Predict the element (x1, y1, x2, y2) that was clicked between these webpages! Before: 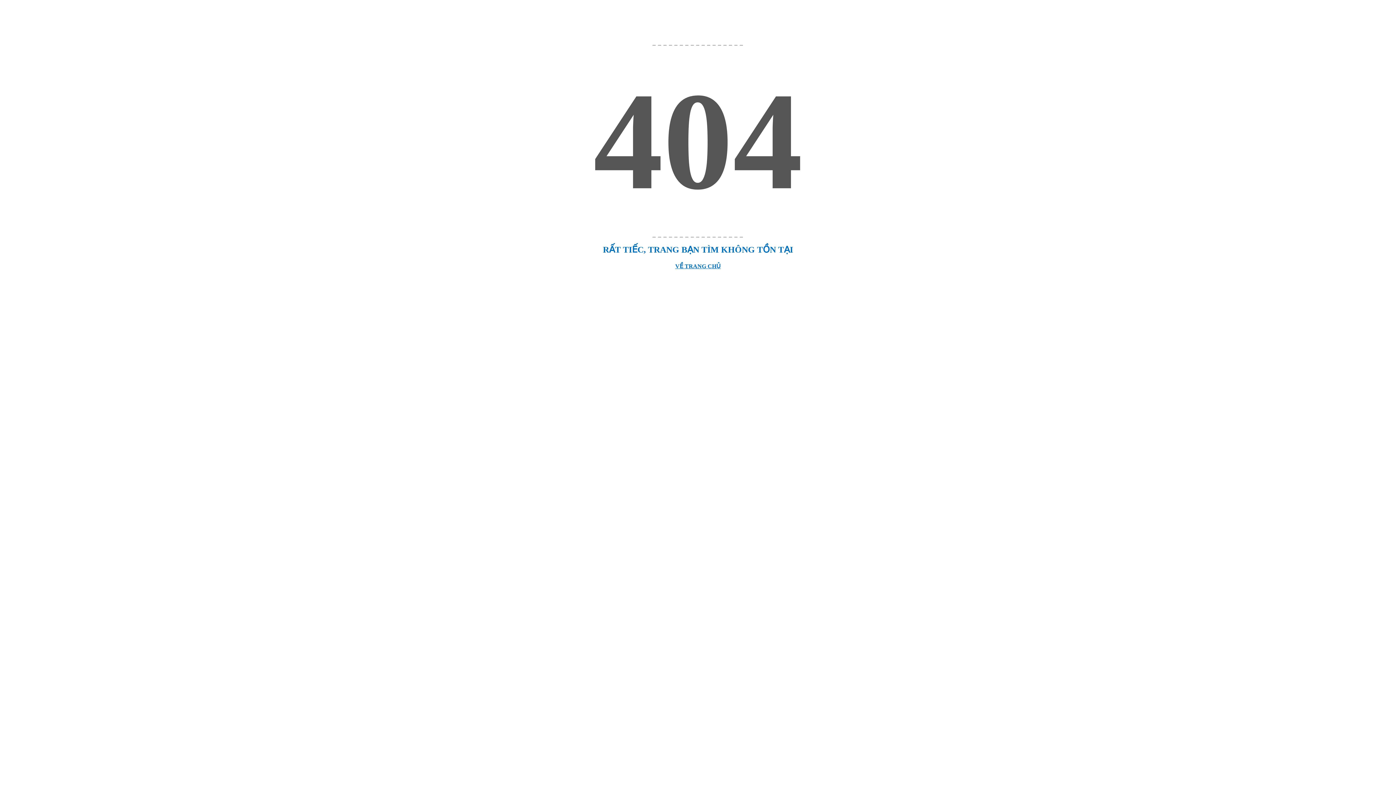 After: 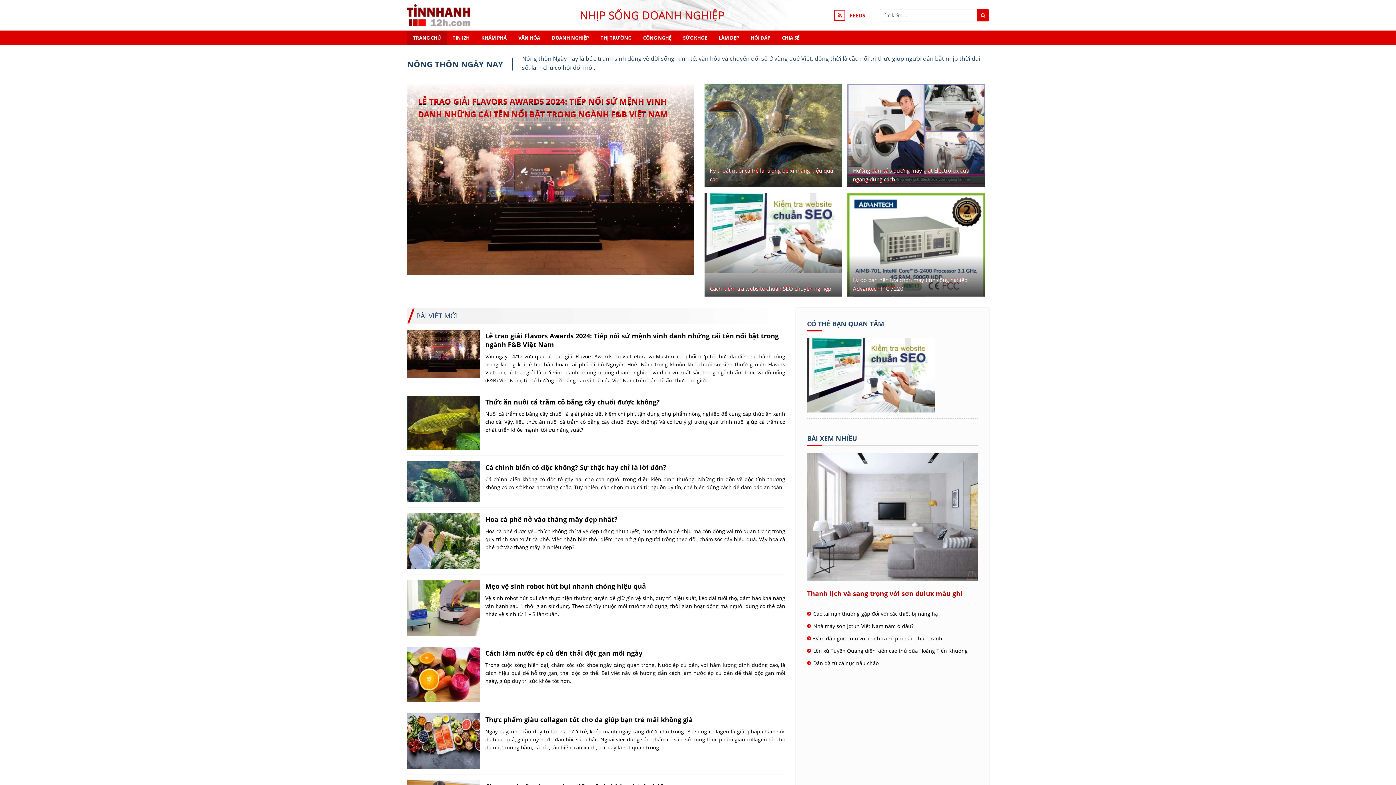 Action: bbox: (675, 263, 720, 269) label: VỀ TRANG CHỦ